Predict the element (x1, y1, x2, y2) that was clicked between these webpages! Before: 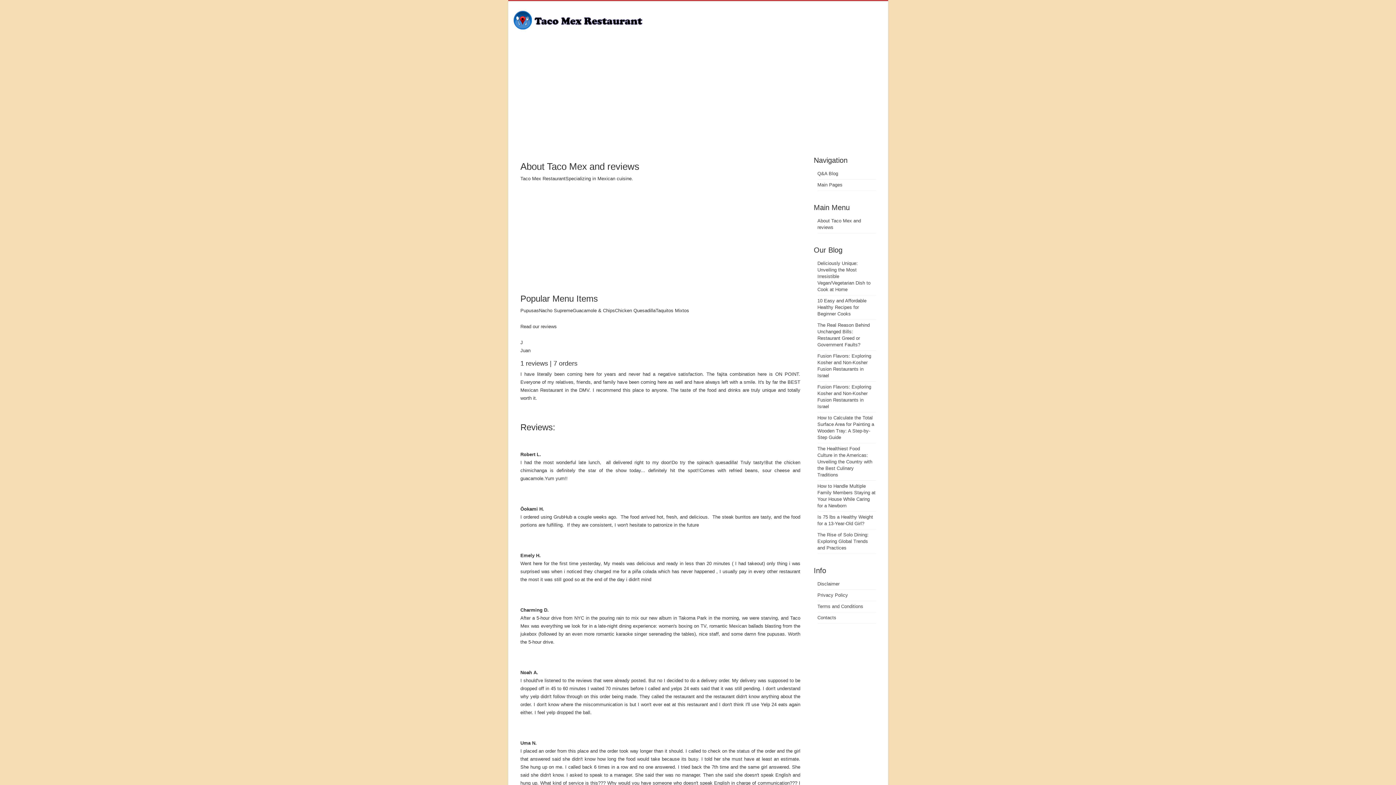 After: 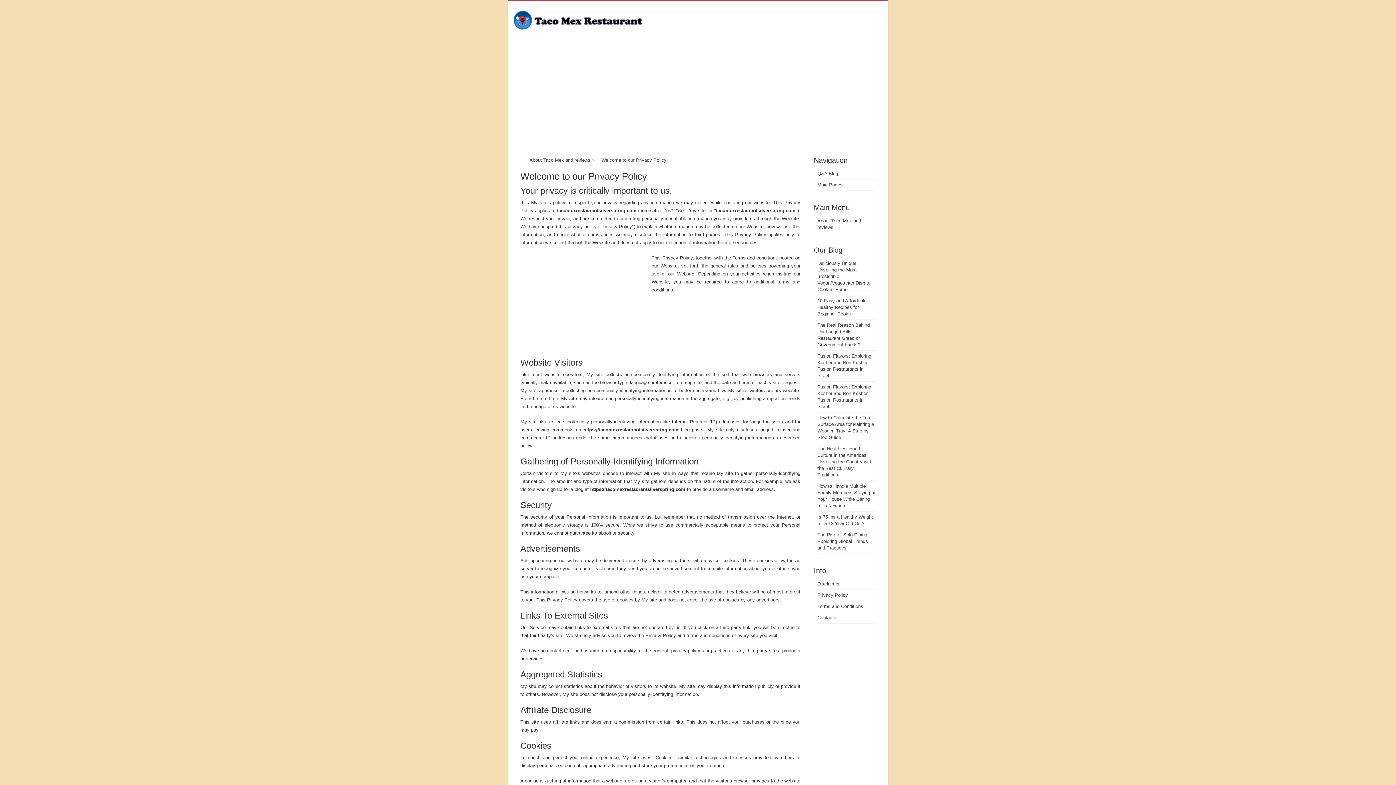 Action: label: Privacy Policy bbox: (817, 592, 848, 598)